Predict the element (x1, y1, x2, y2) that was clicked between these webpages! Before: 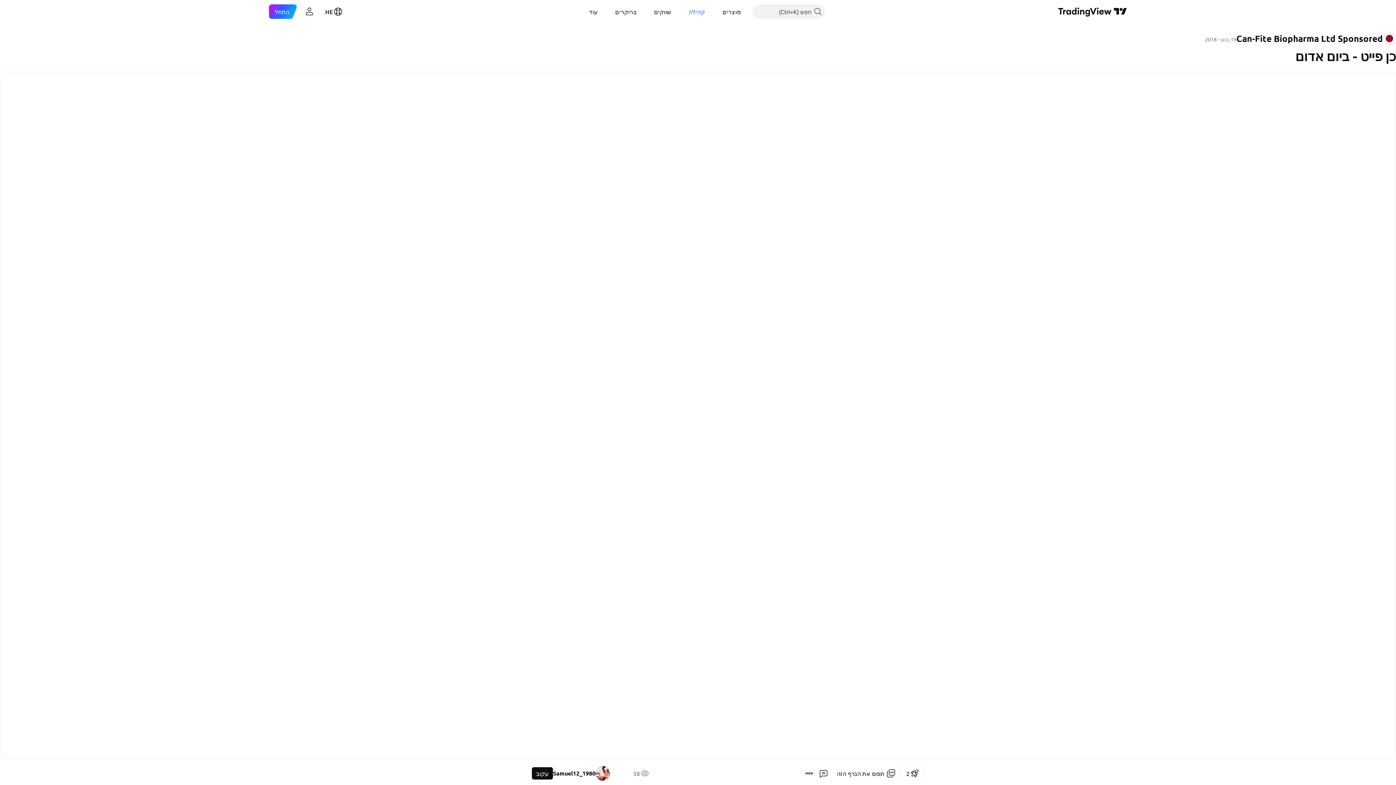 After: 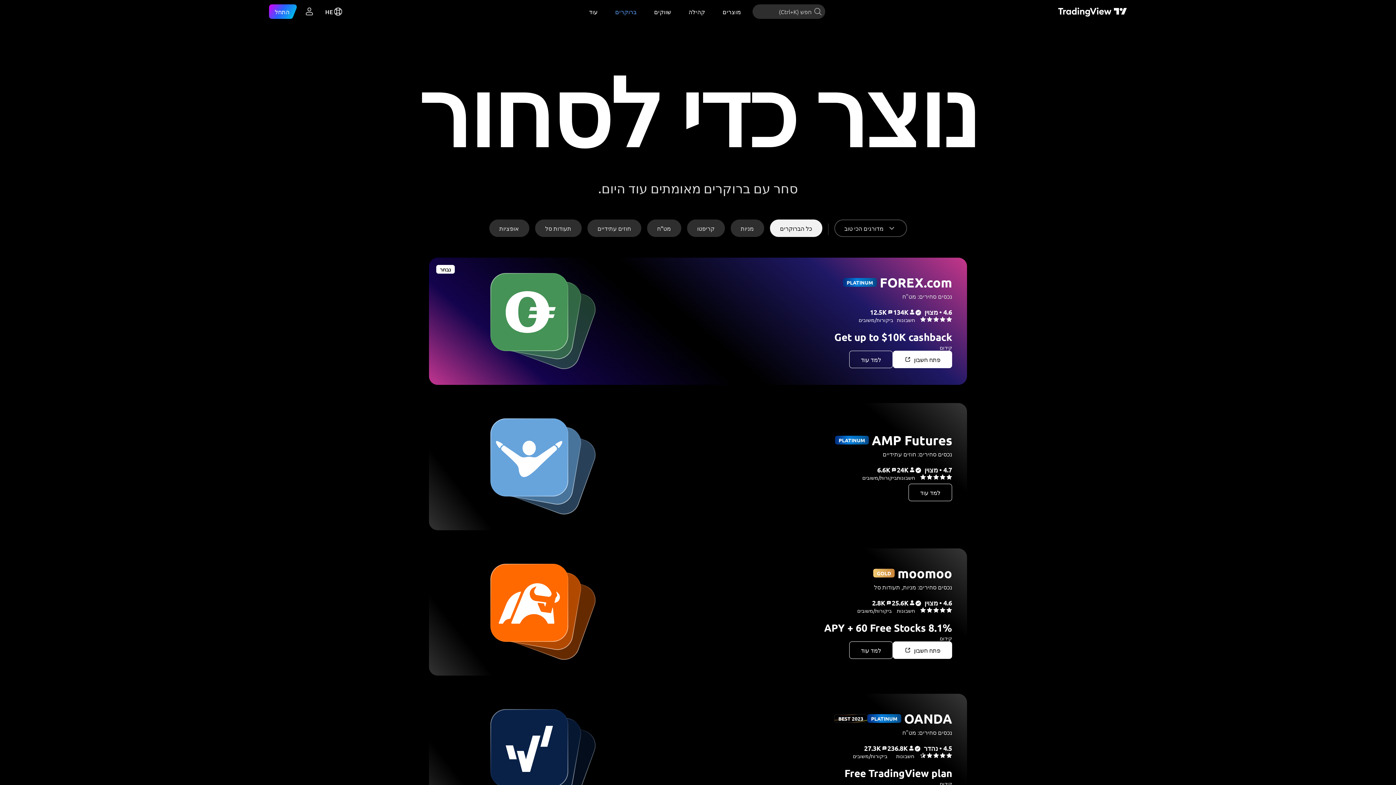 Action: bbox: (609, 4, 642, 18) label: ברוקרים